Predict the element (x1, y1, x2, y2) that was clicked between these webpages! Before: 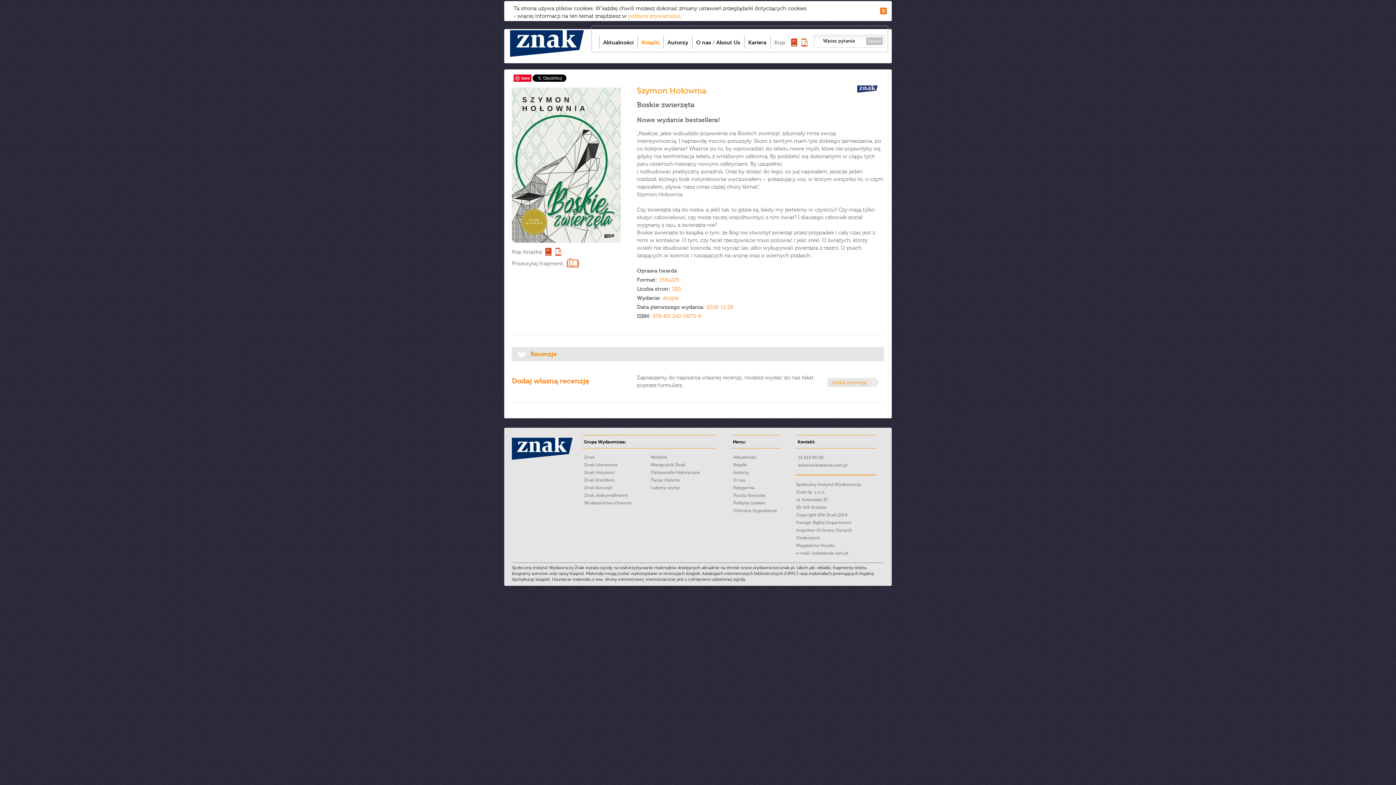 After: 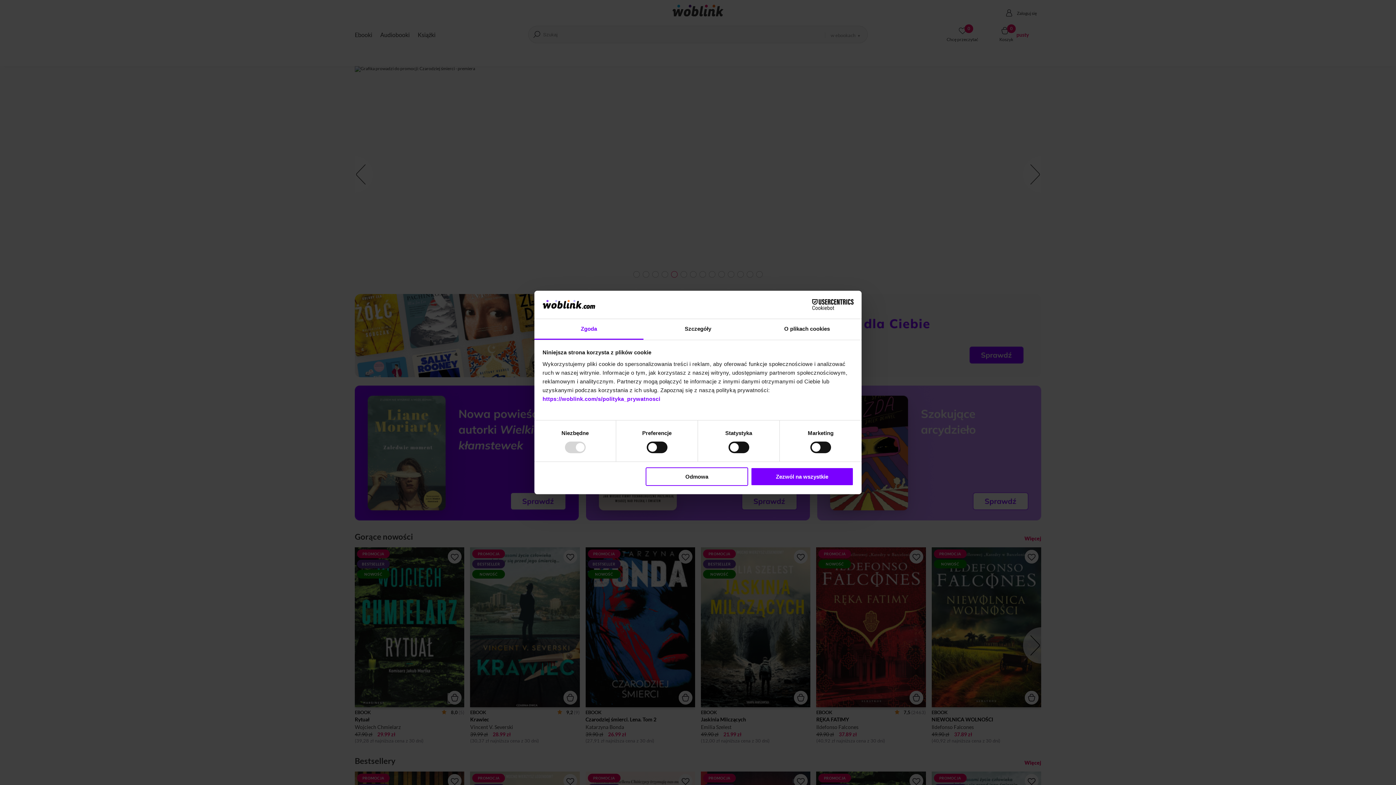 Action: label: Woblink bbox: (650, 454, 667, 460)